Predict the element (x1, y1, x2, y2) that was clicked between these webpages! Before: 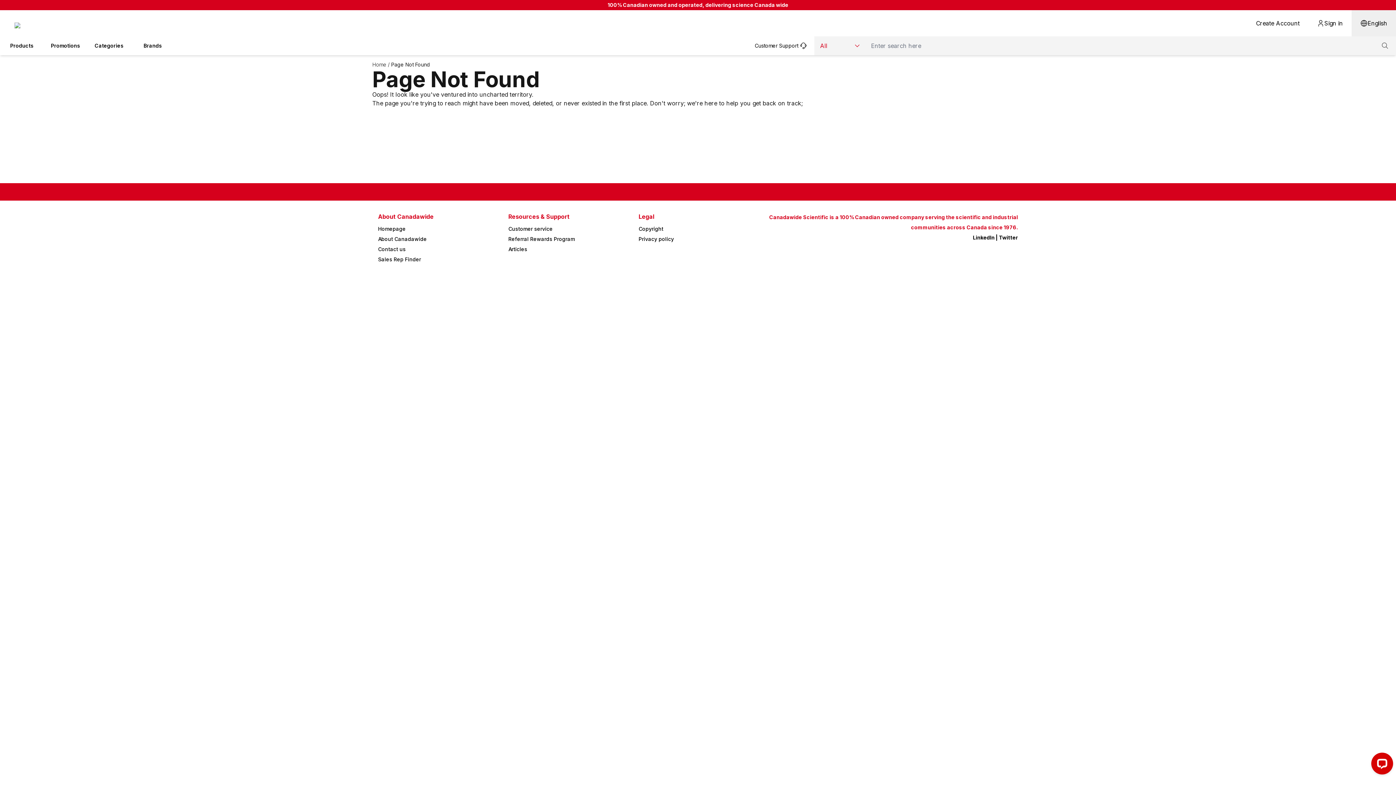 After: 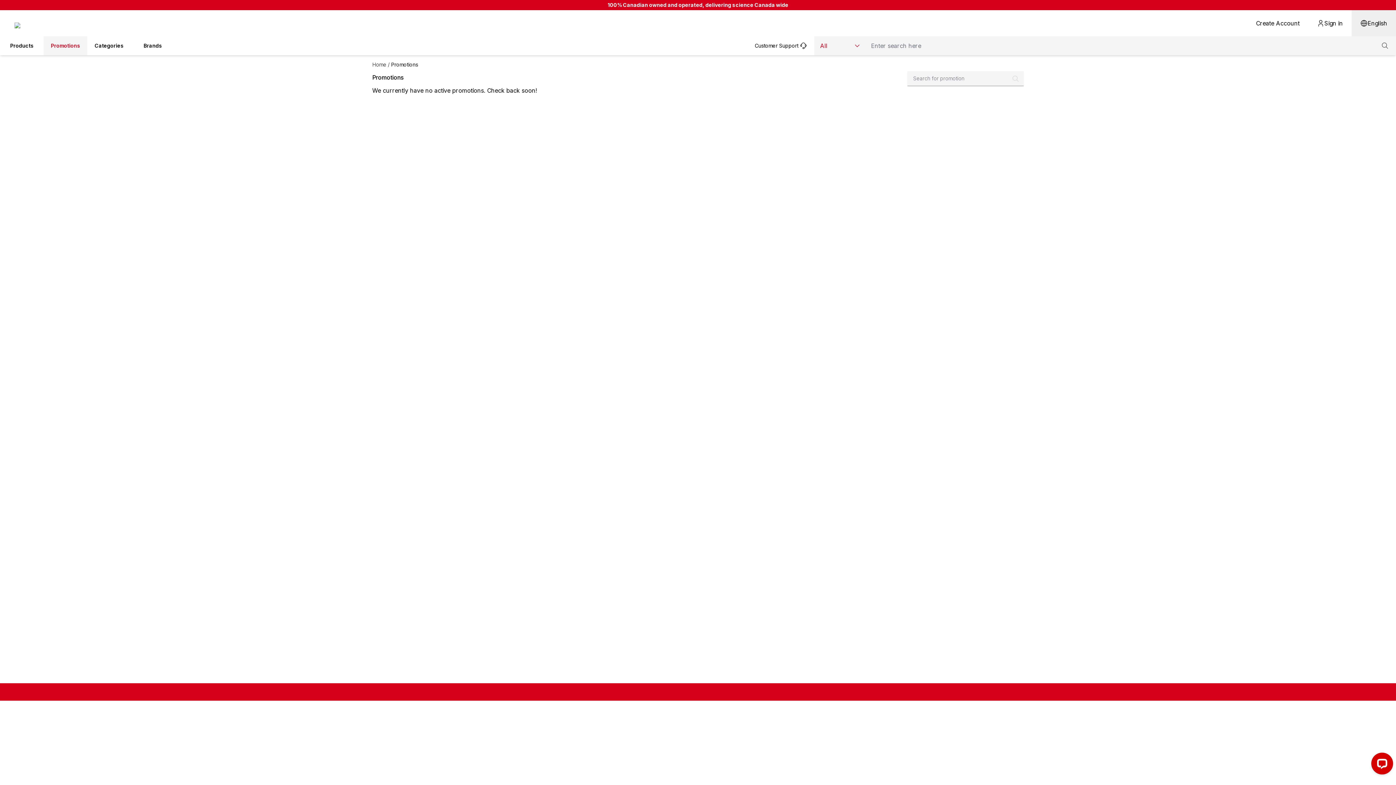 Action: bbox: (43, 36, 87, 55) label: Promotions